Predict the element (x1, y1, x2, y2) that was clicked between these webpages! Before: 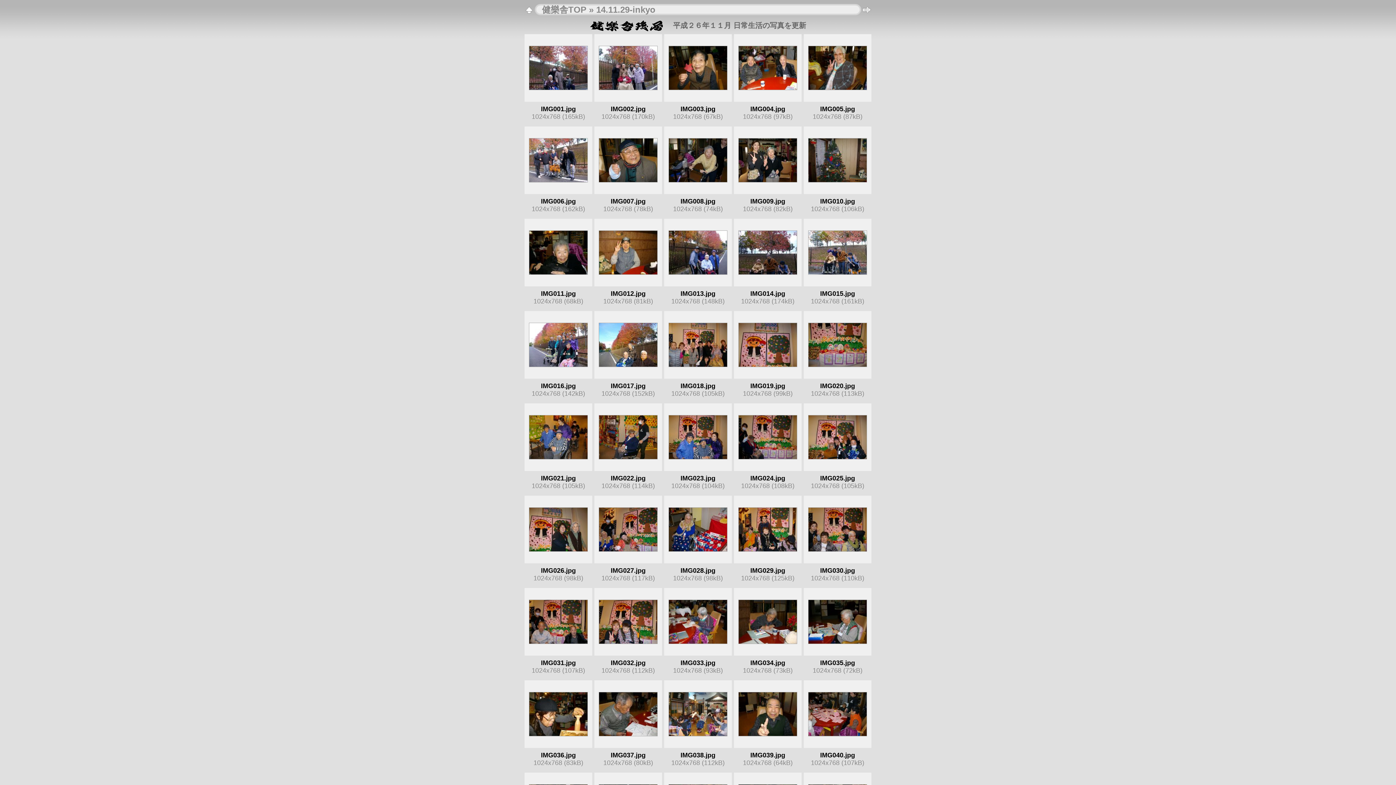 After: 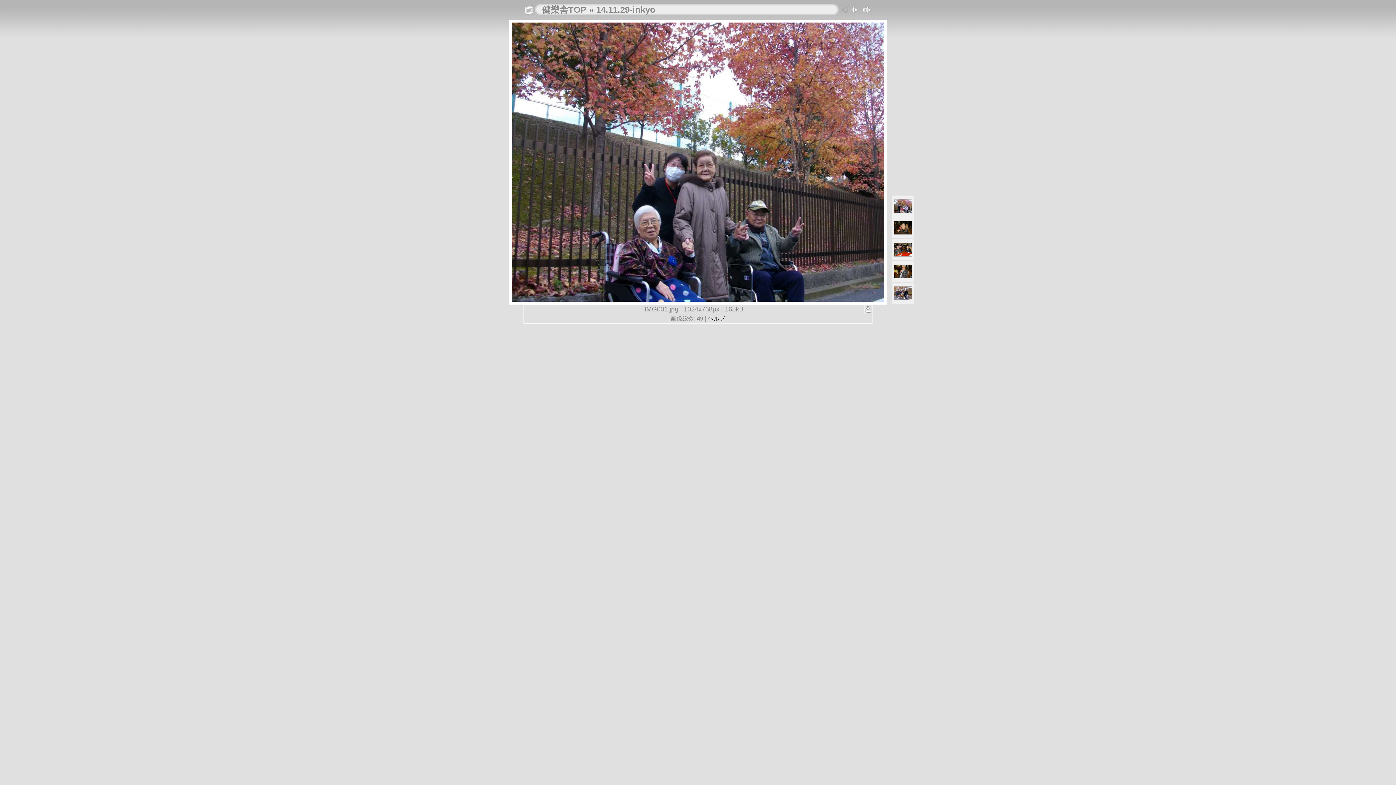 Action: bbox: (529, 83, 588, 91)